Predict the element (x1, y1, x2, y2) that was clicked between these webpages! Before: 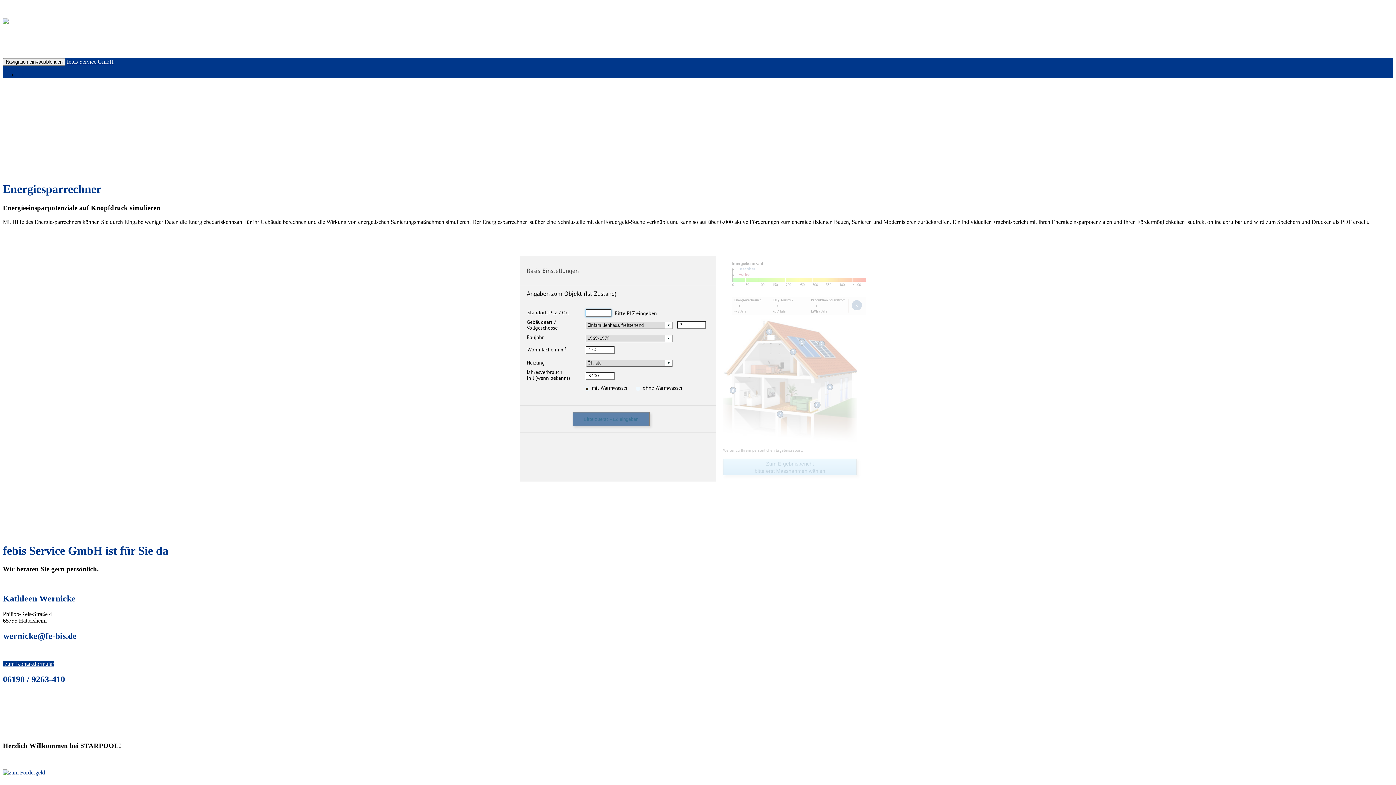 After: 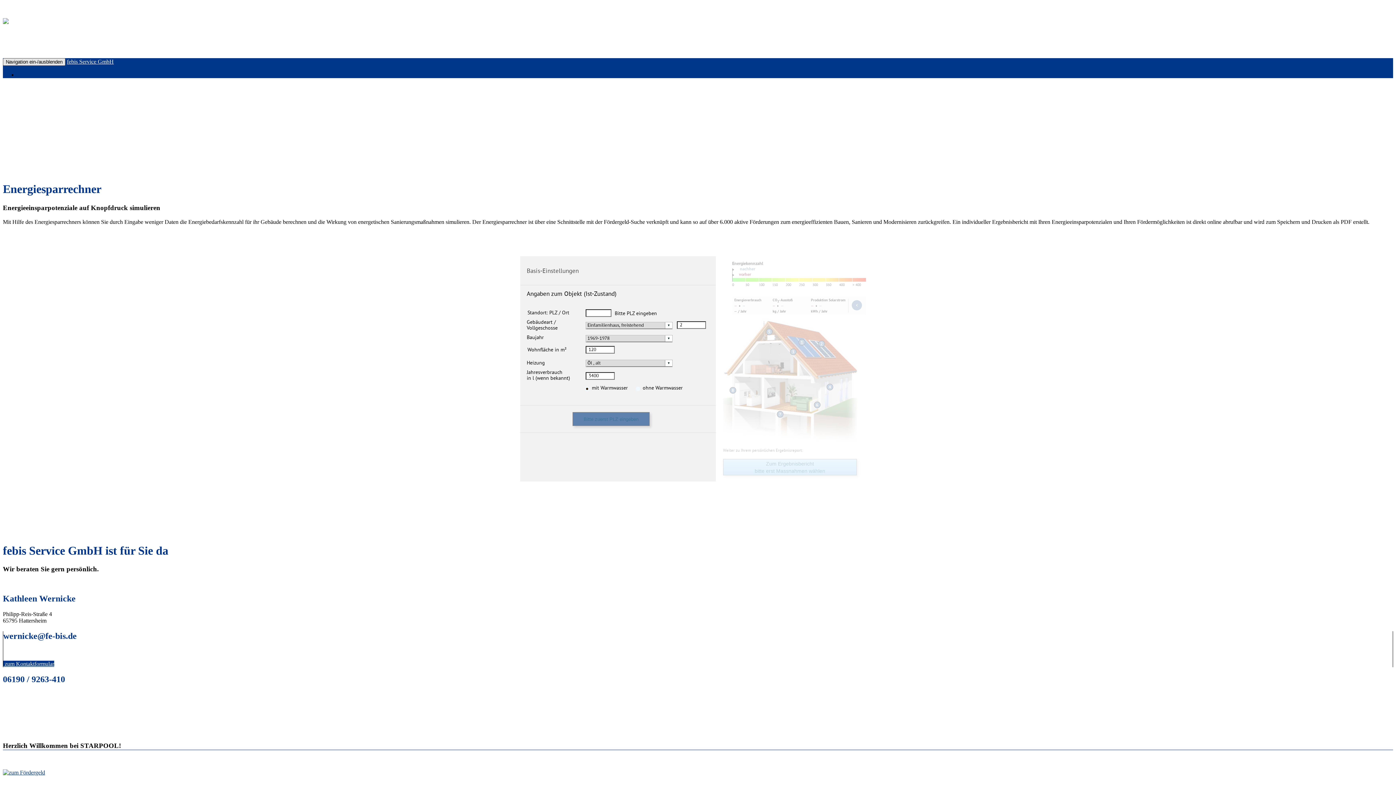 Action: bbox: (2, 58, 65, 65) label: Navigation ein-/ausblenden